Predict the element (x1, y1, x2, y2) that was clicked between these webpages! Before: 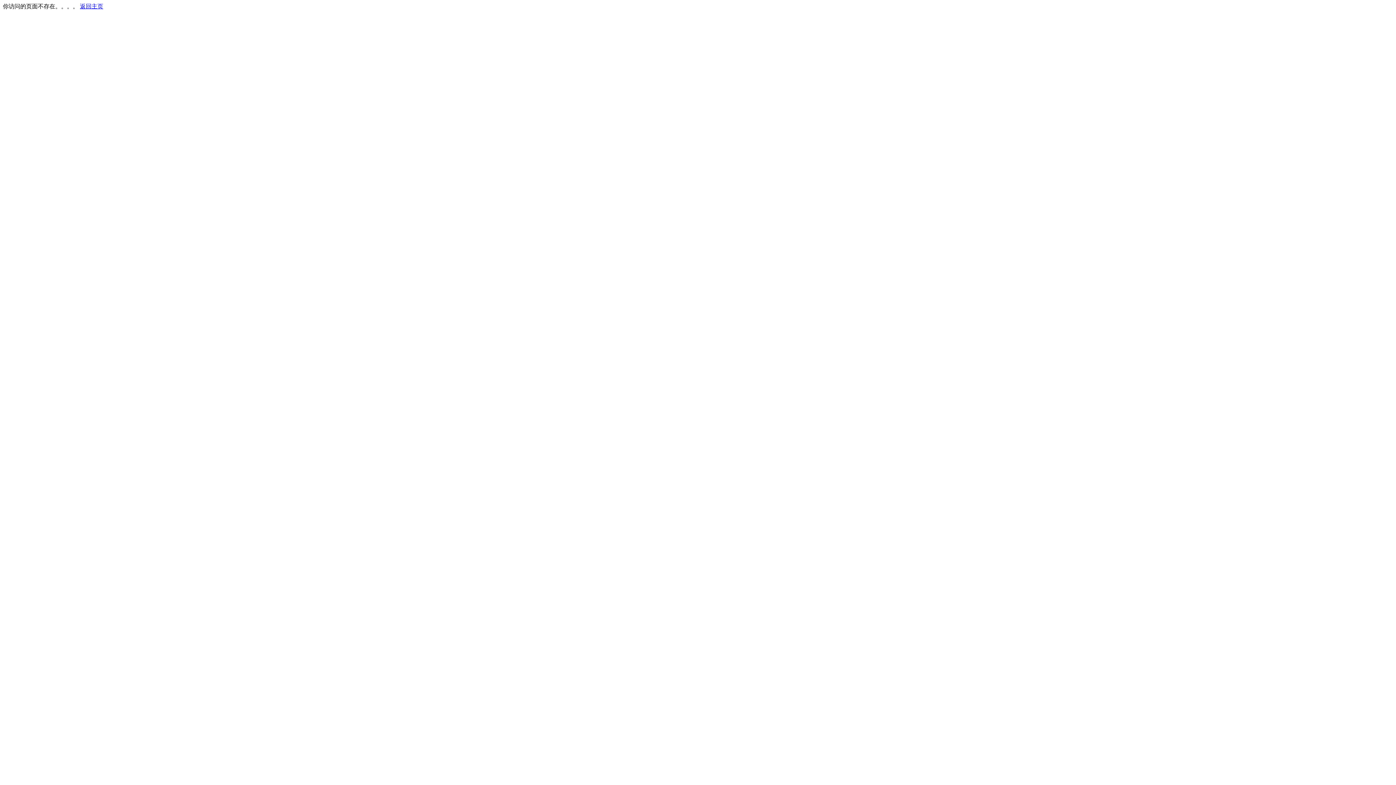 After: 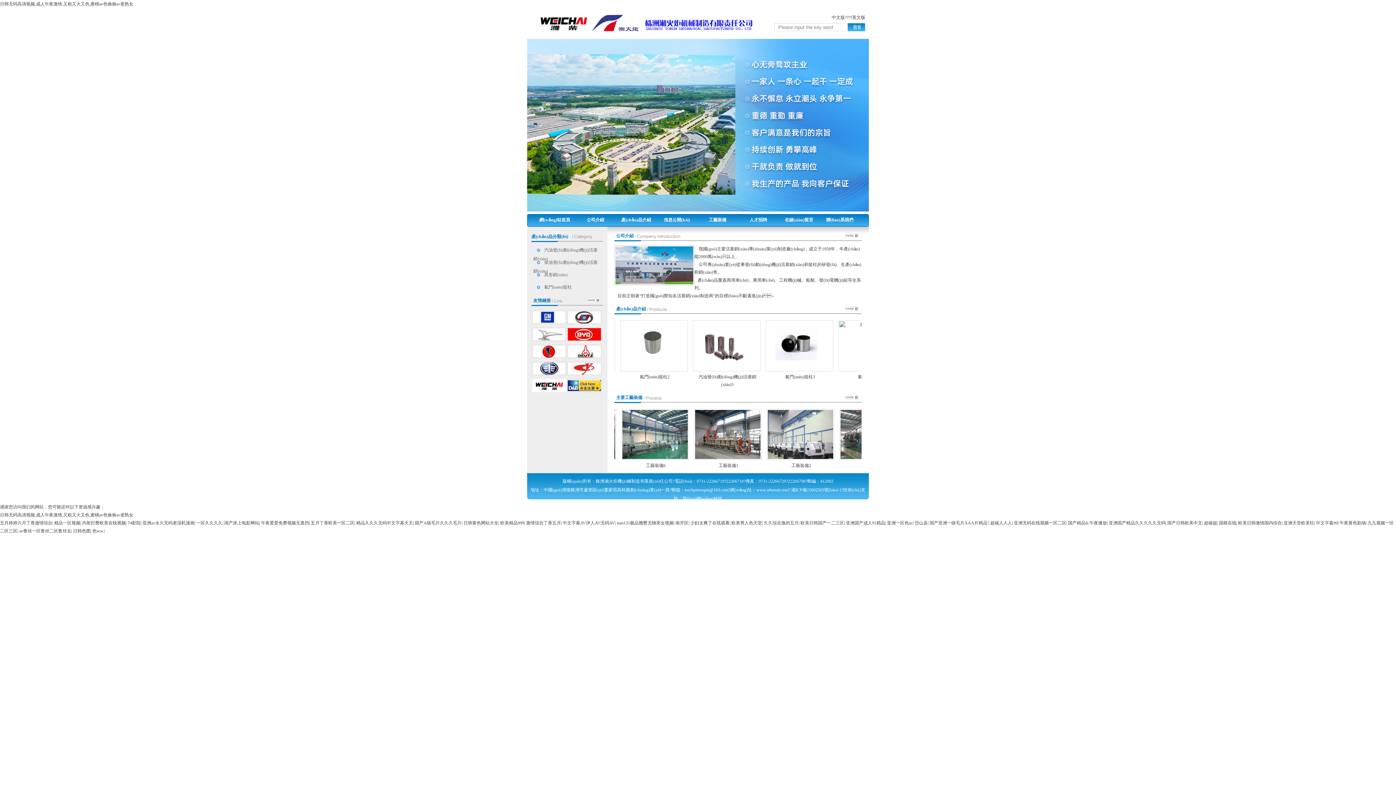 Action: label: 返回主页 bbox: (80, 3, 103, 9)